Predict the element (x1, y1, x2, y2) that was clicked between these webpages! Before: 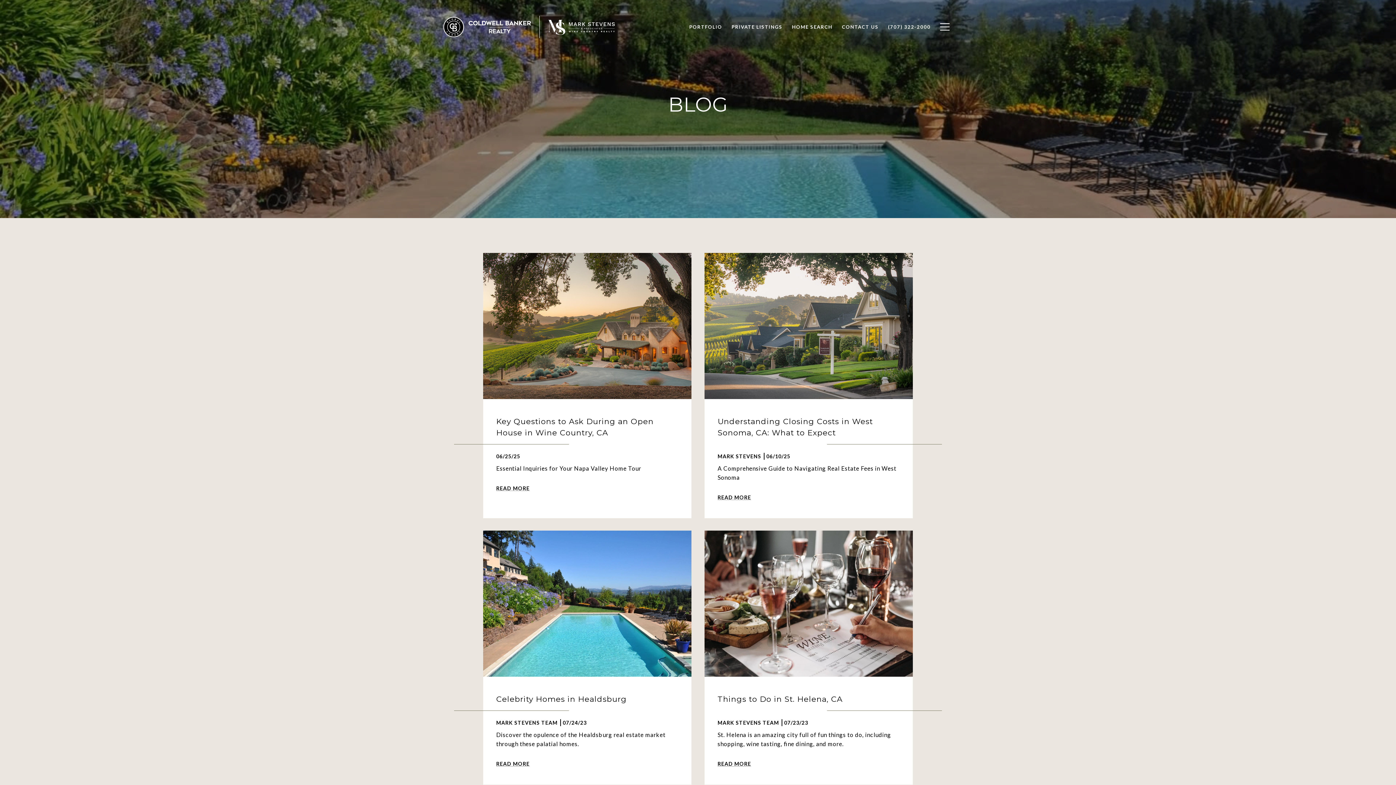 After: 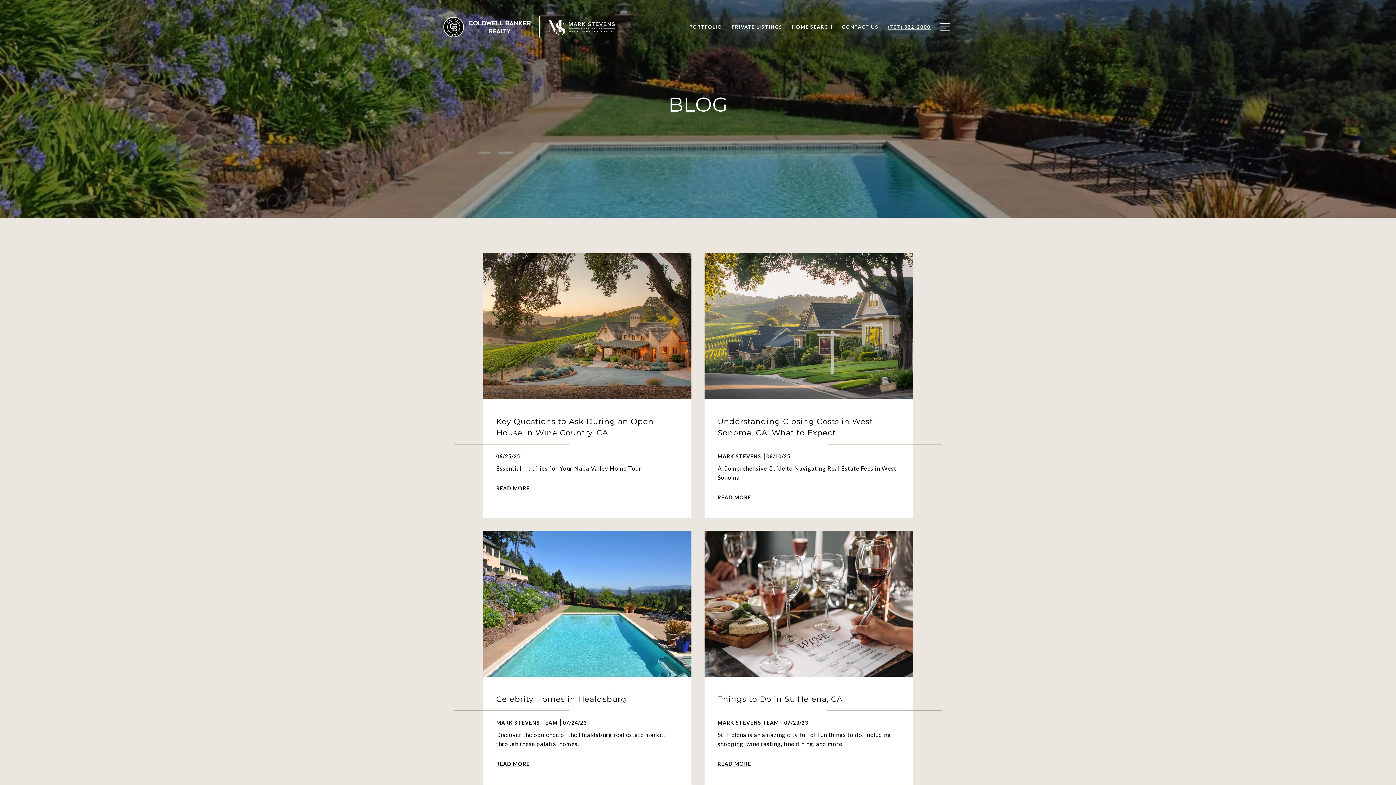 Action: label: (707) 322-2000 bbox: (883, 20, 935, 33)